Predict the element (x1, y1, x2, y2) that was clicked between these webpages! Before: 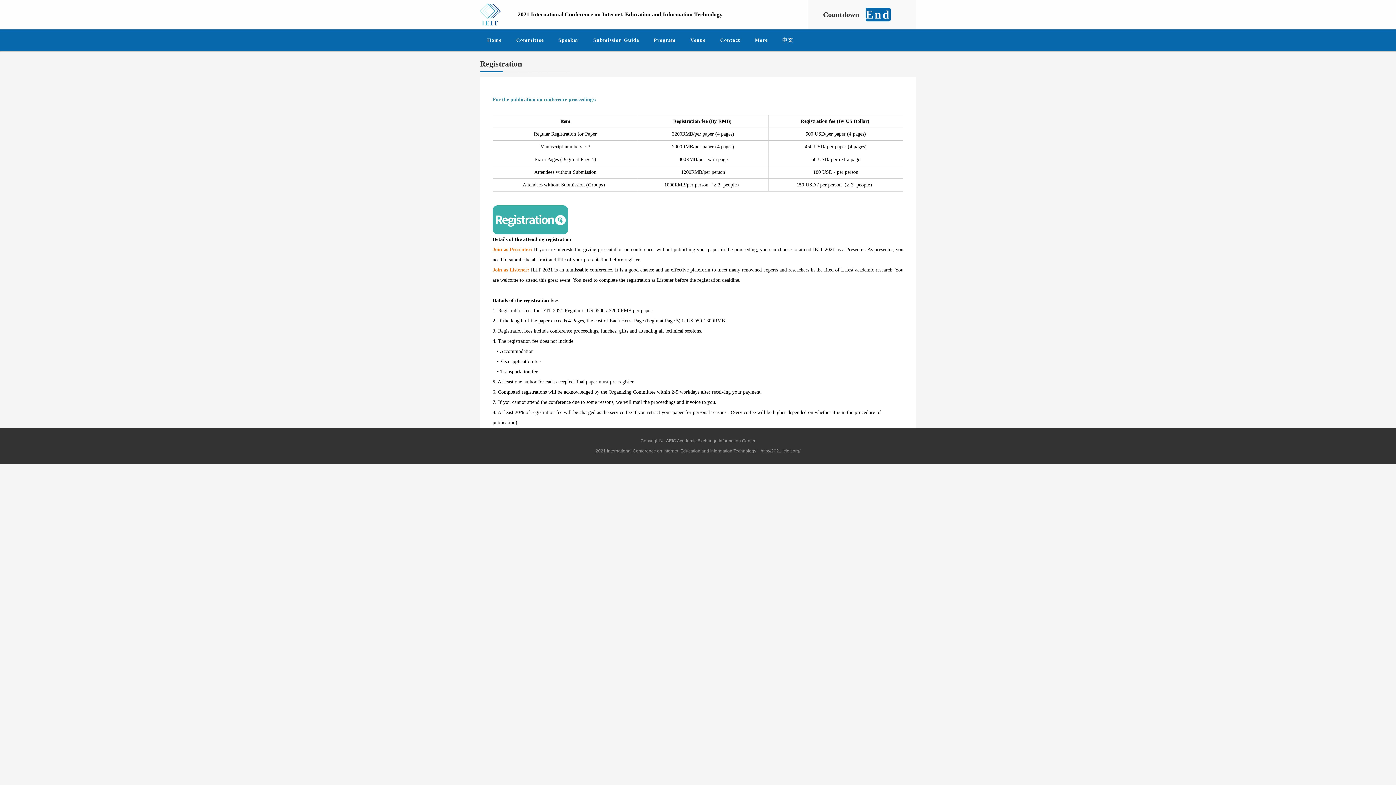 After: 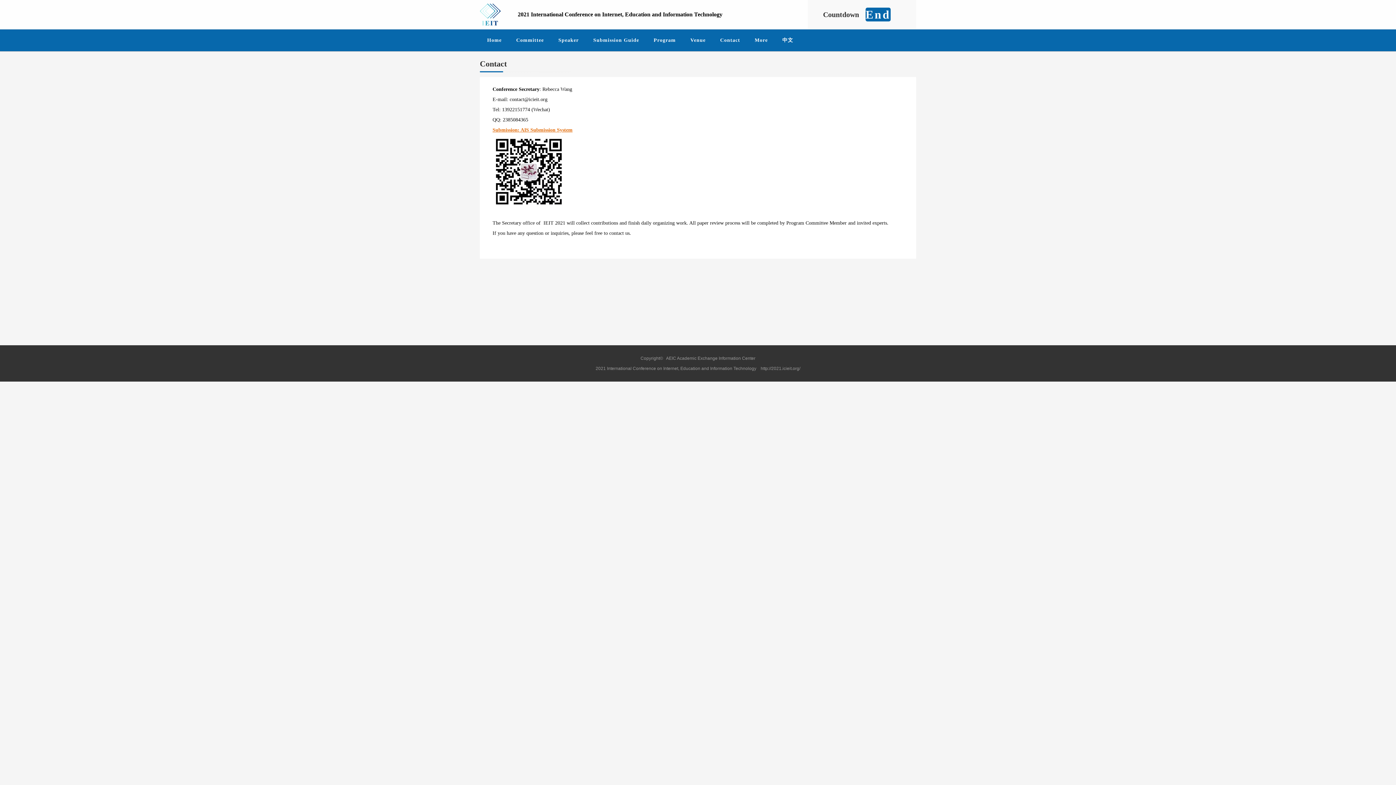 Action: label: Contact bbox: (713, 29, 747, 51)